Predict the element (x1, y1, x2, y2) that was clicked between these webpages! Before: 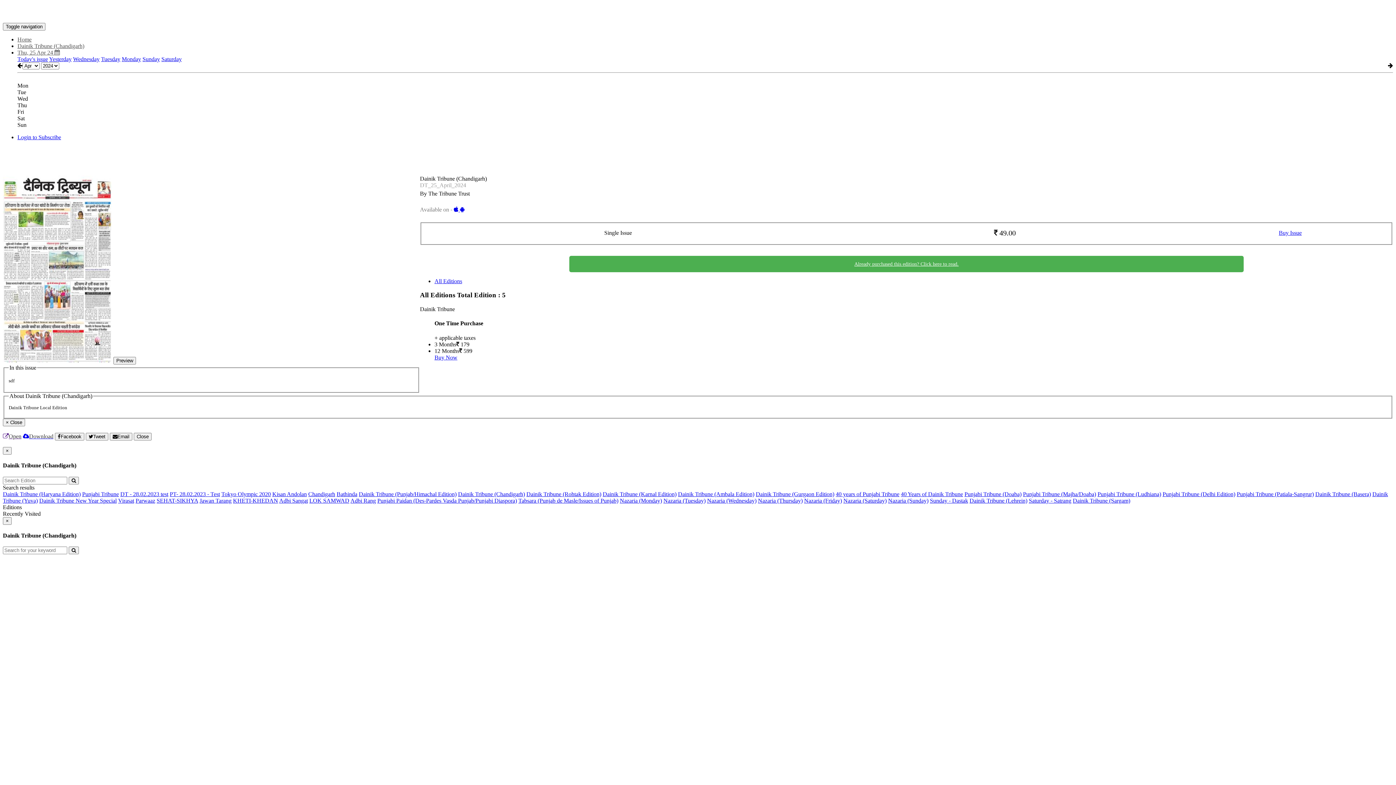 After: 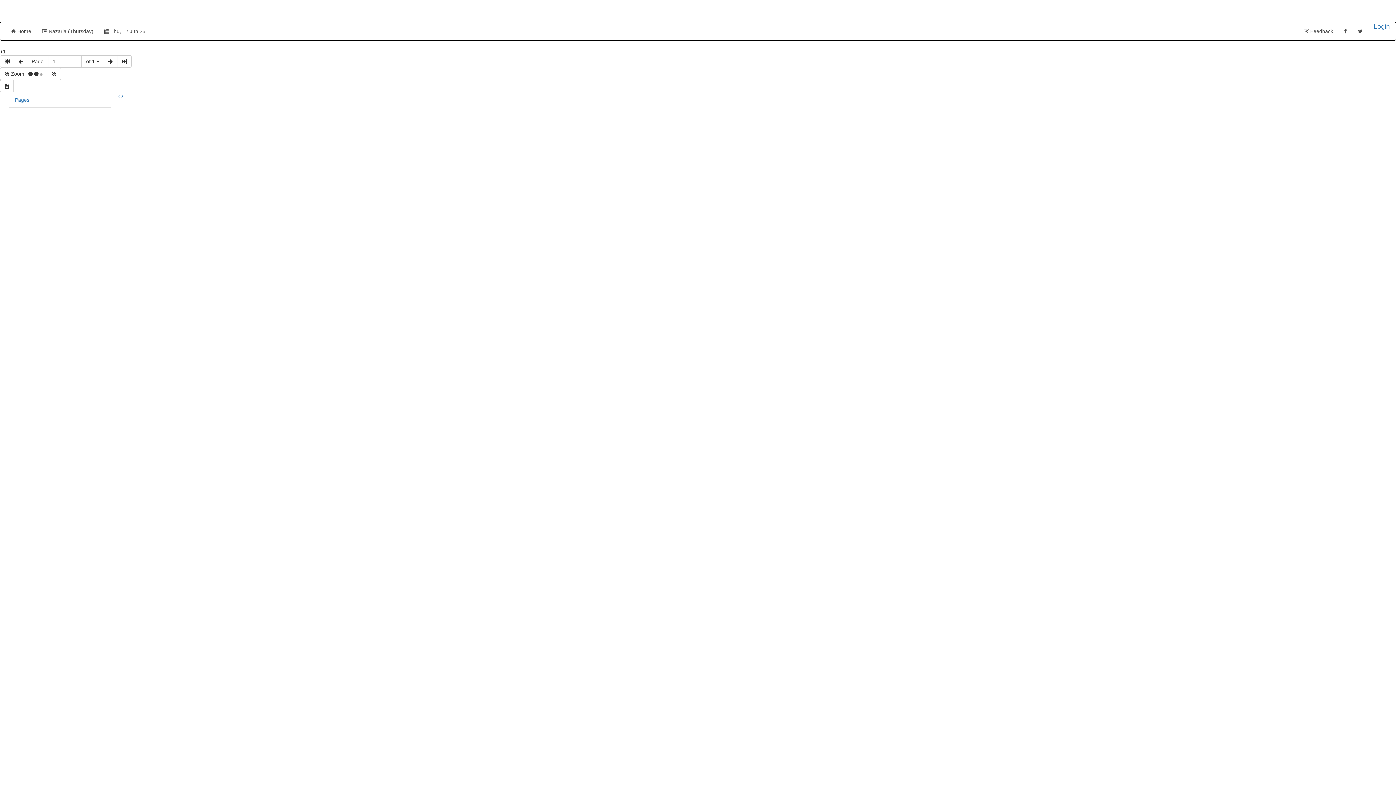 Action: label: Nazaria (Thursday) bbox: (758, 497, 802, 503)